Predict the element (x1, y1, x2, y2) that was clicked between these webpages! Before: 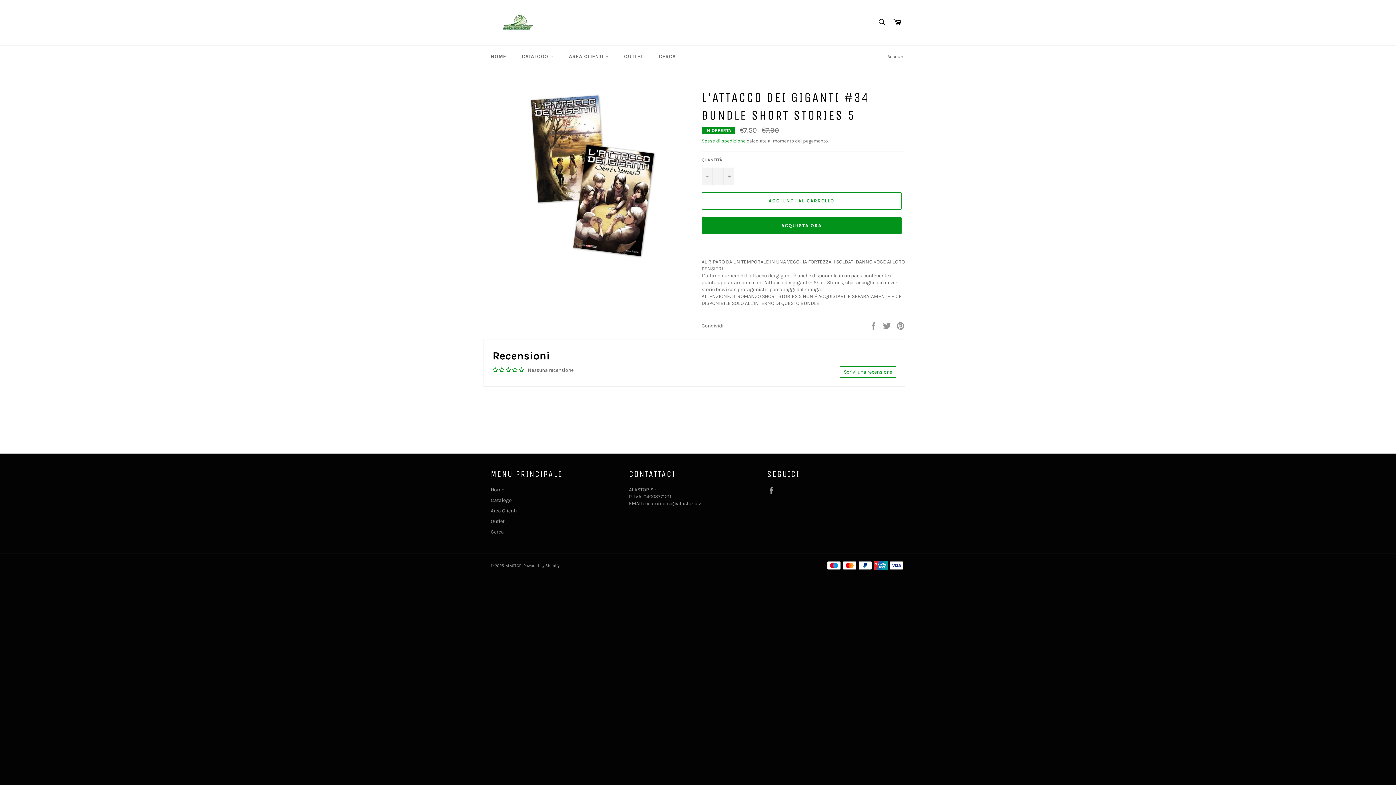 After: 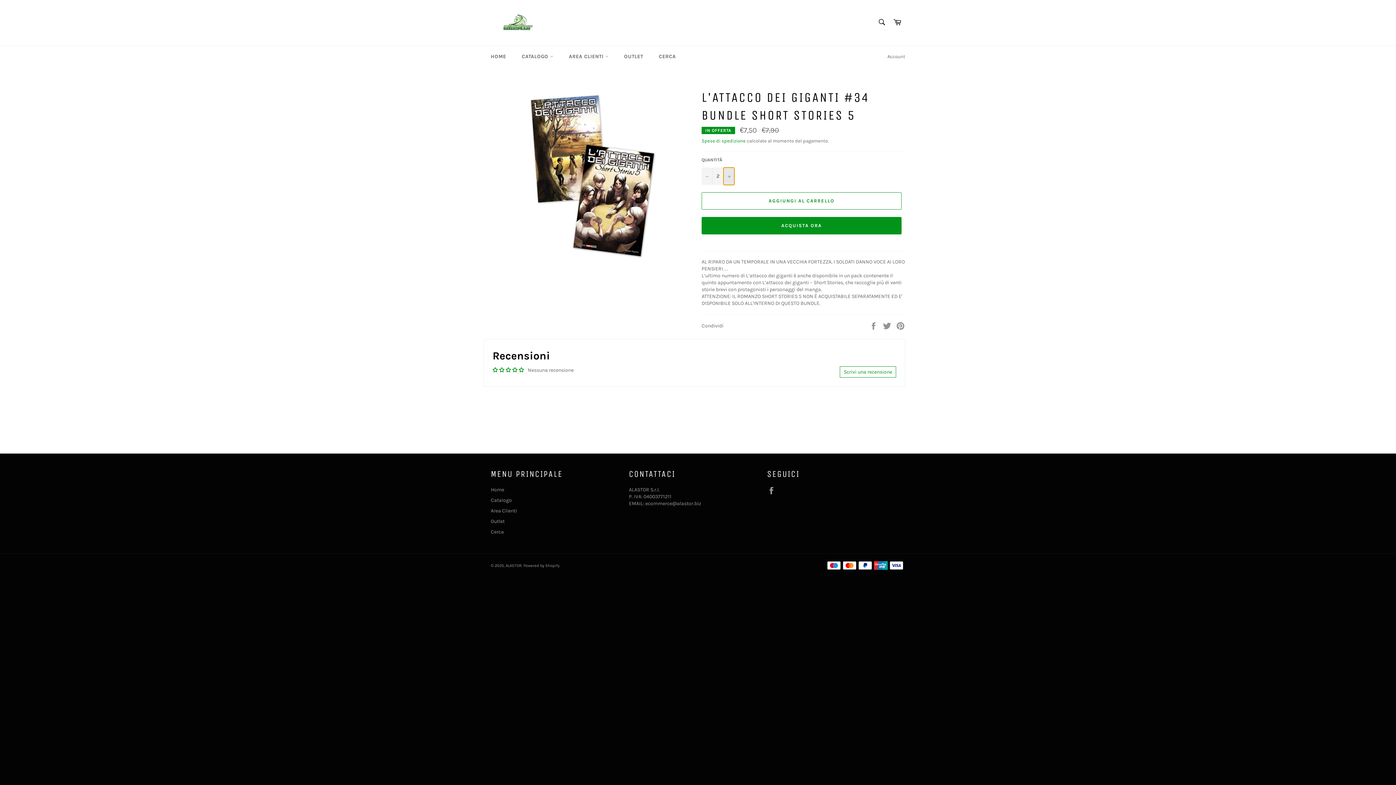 Action: bbox: (723, 167, 734, 184) label: Aumenta di uno